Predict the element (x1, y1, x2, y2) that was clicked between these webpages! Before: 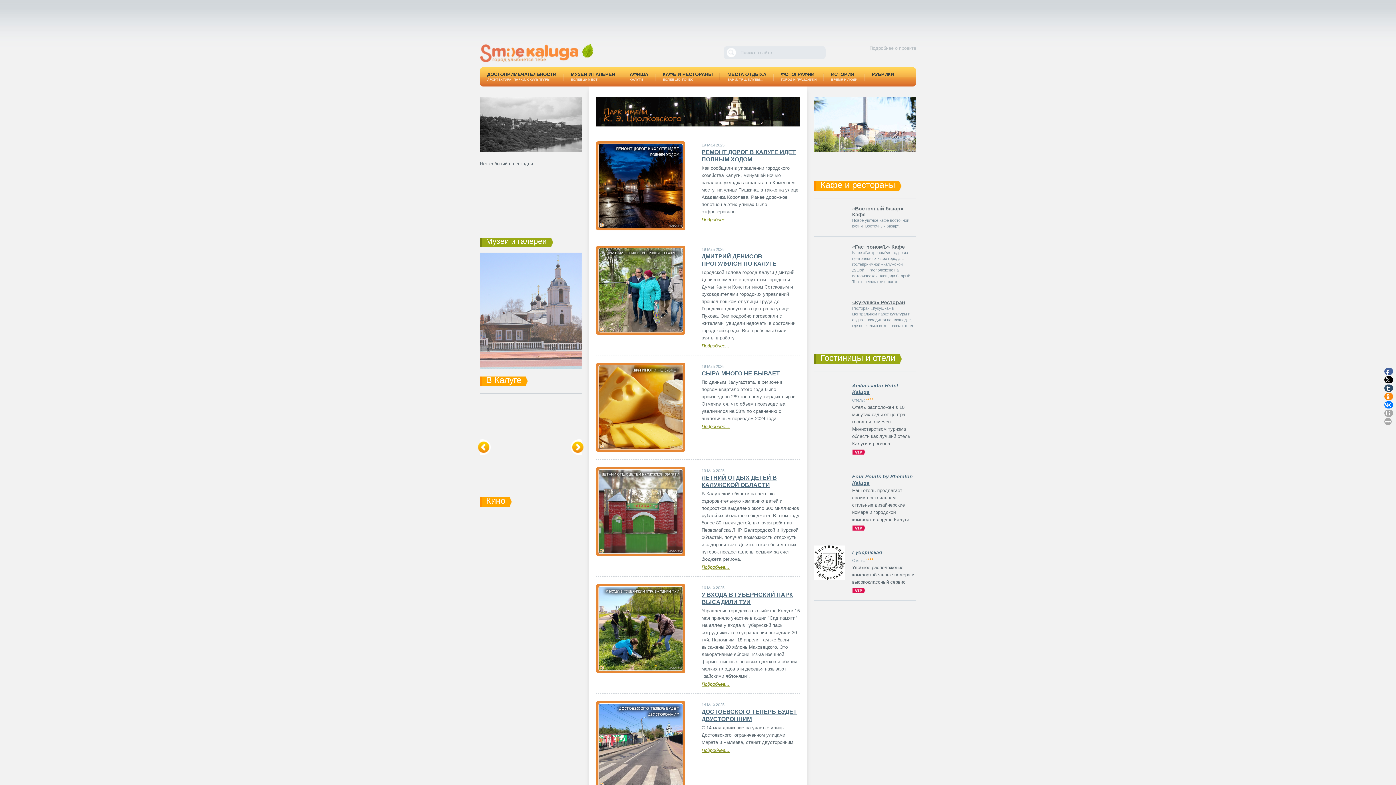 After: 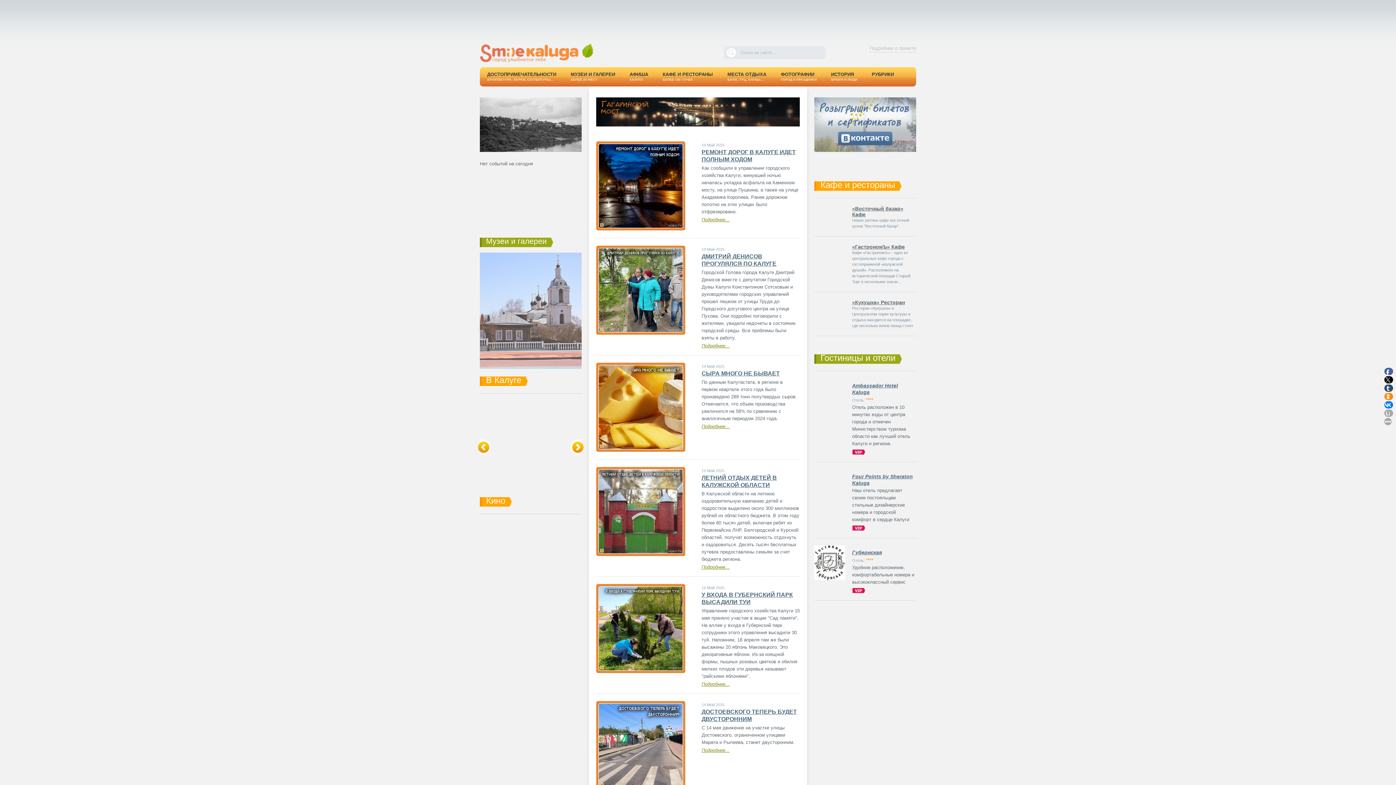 Action: bbox: (480, 364, 581, 370)